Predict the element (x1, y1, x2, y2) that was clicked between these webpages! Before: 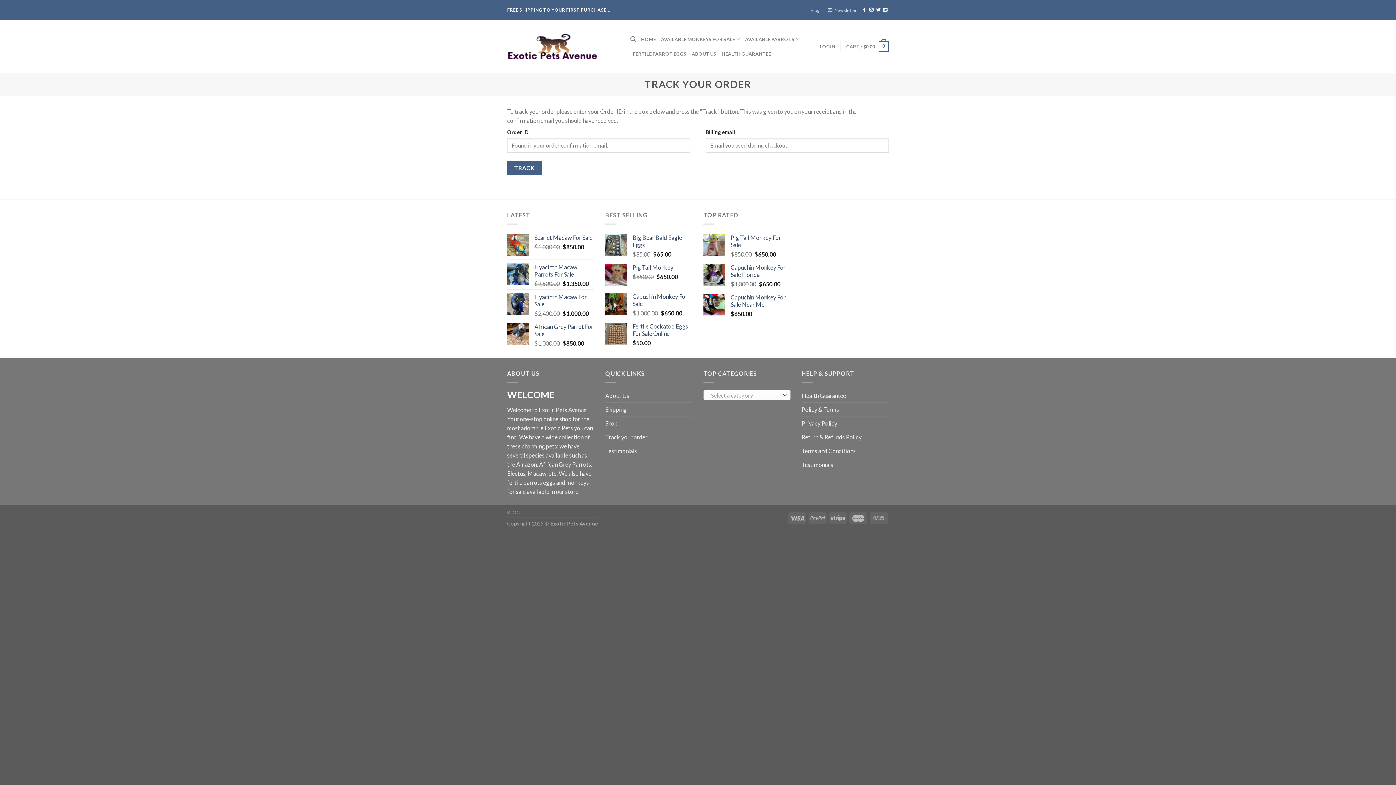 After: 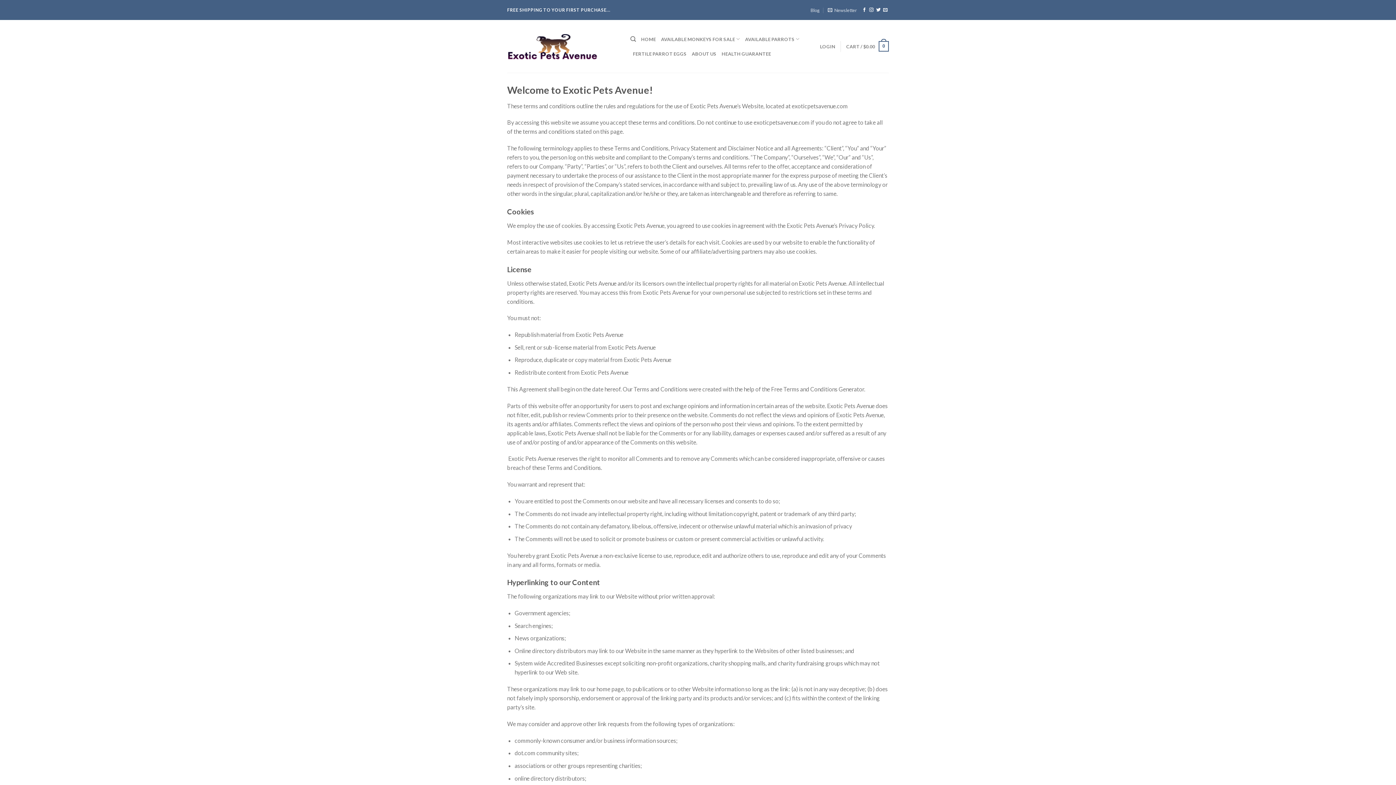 Action: bbox: (801, 444, 856, 457) label: Terms and Conditions